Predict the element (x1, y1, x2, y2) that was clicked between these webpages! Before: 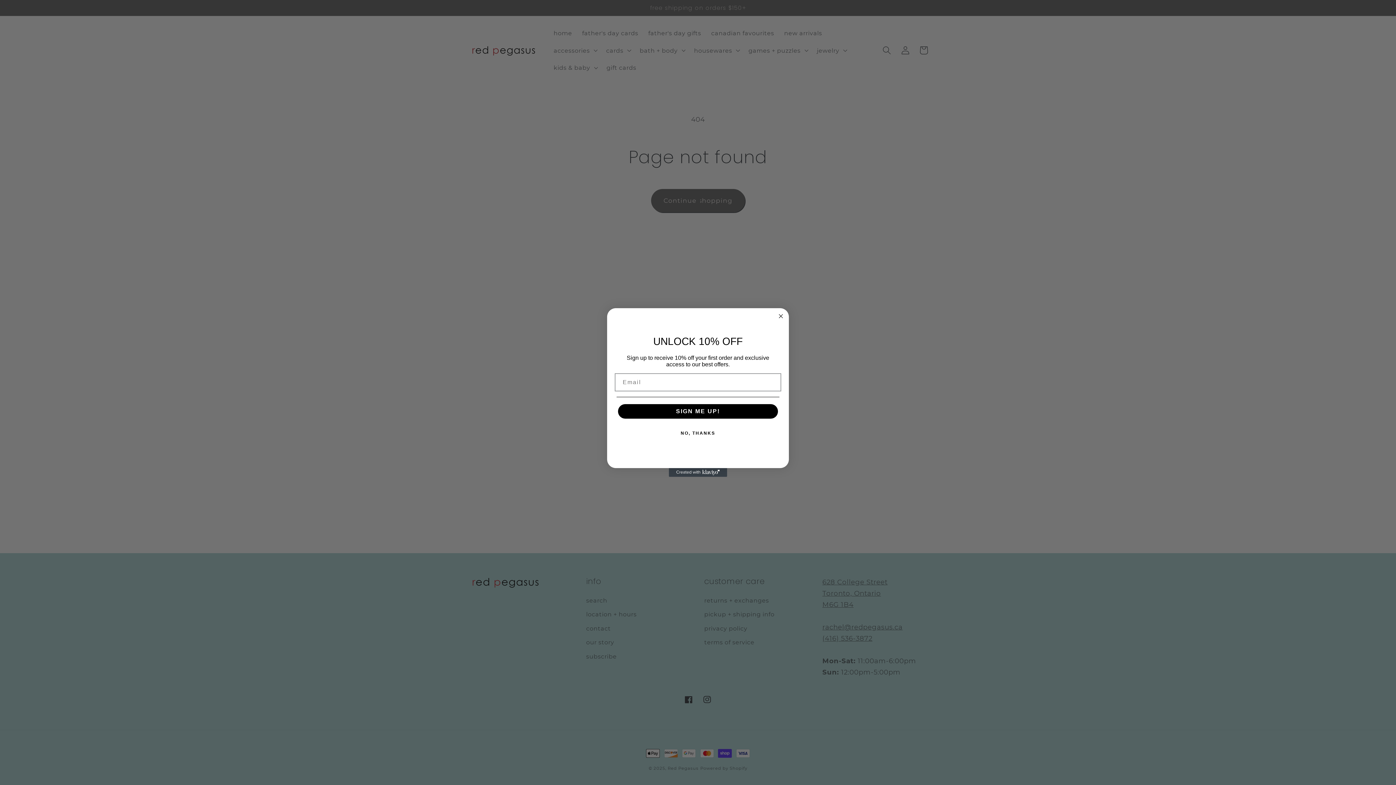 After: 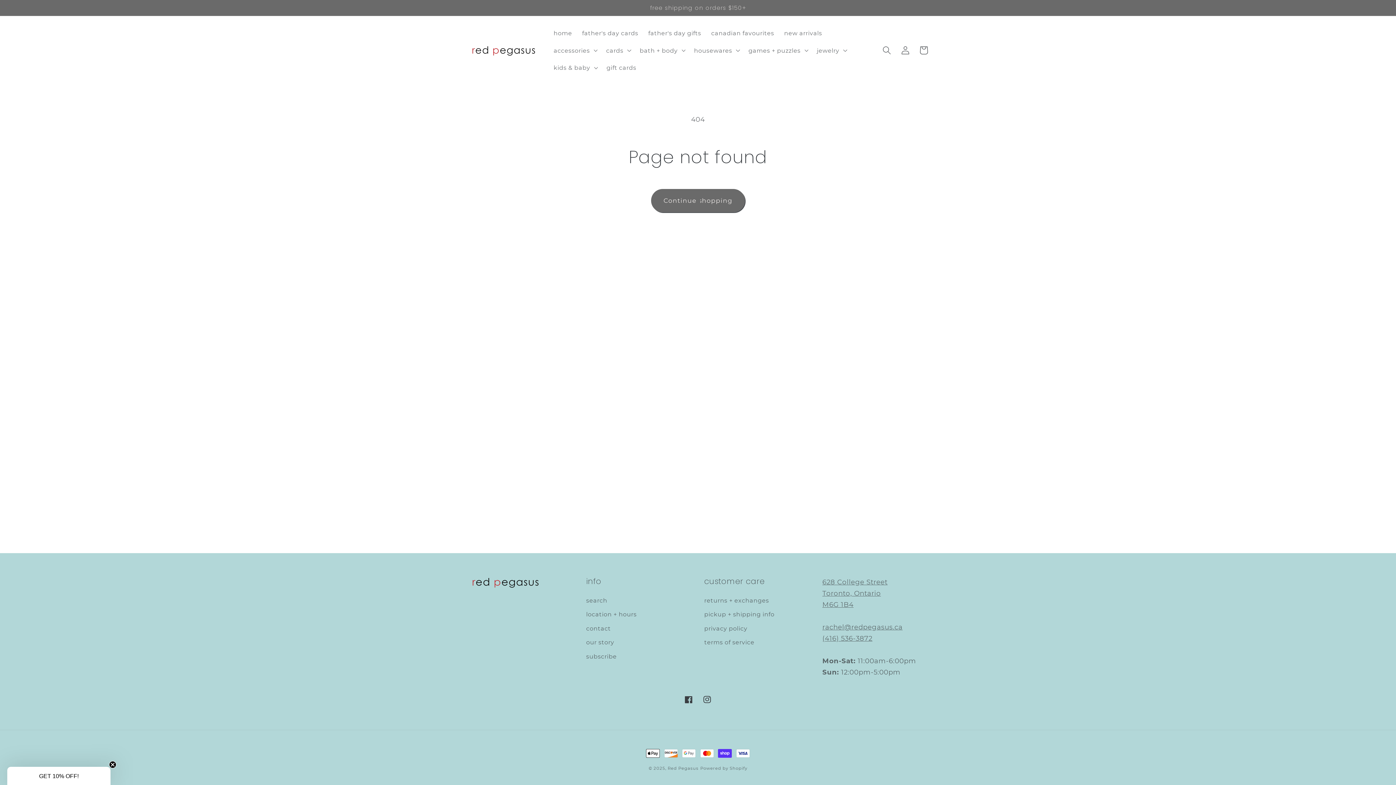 Action: bbox: (776, 312, 785, 320) label: Close dialog